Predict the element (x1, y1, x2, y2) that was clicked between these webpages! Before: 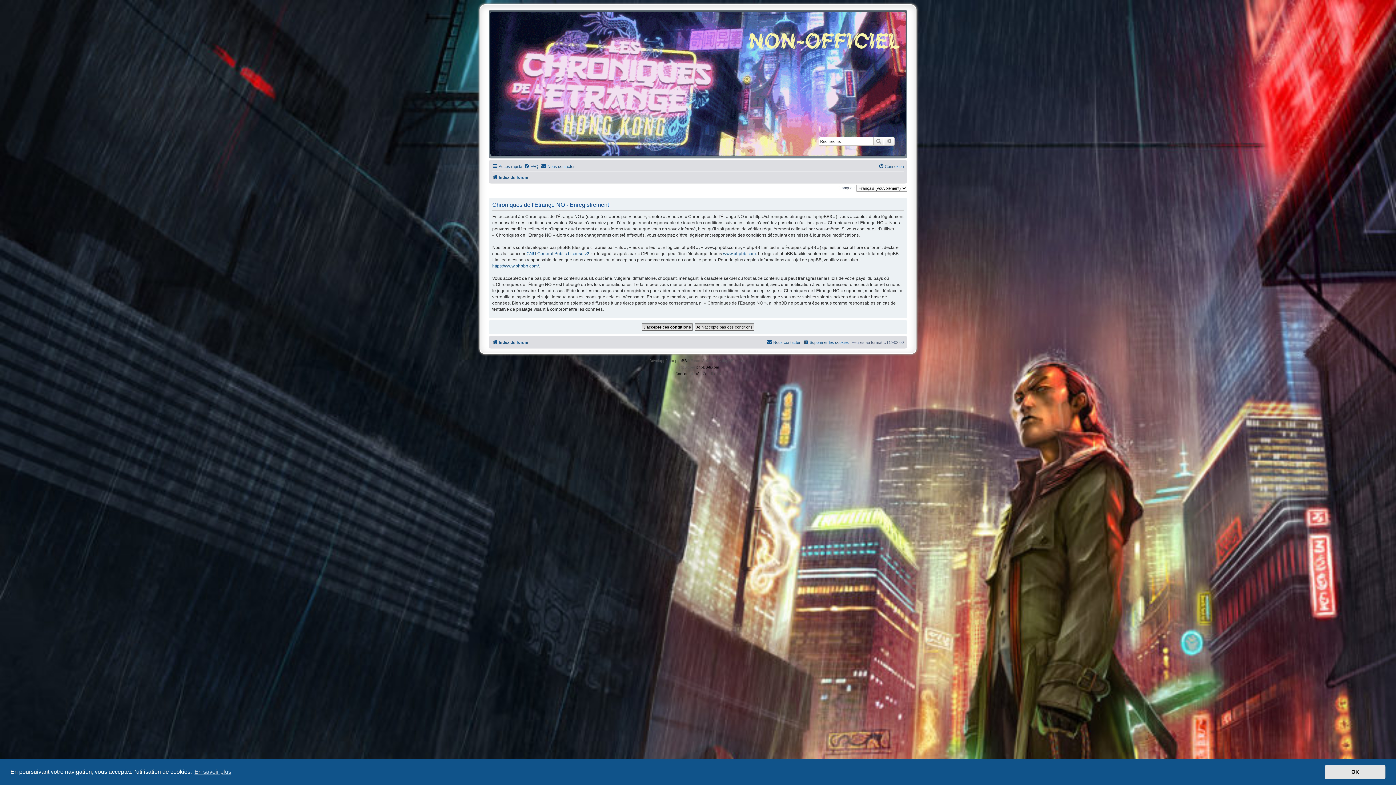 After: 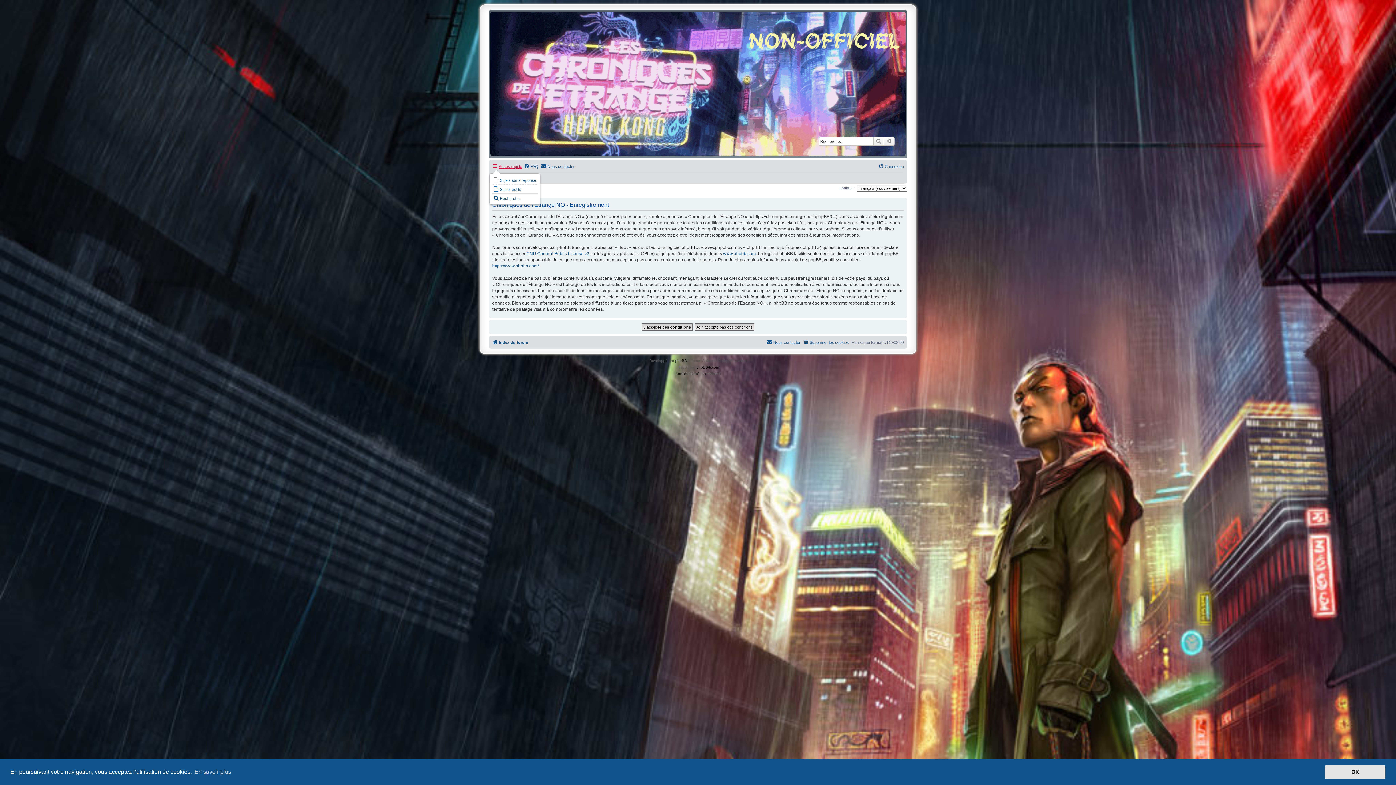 Action: label: Accès rapide bbox: (492, 162, 522, 171)